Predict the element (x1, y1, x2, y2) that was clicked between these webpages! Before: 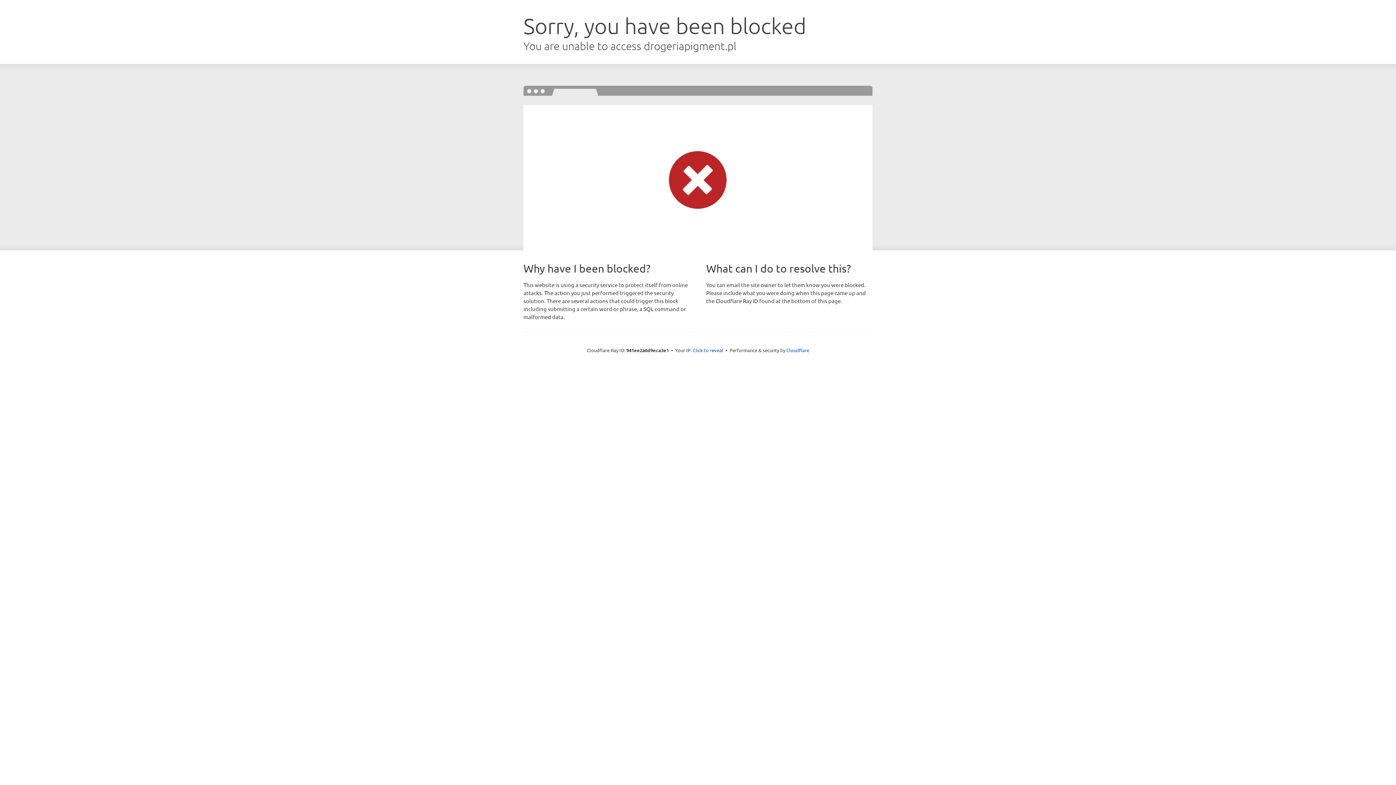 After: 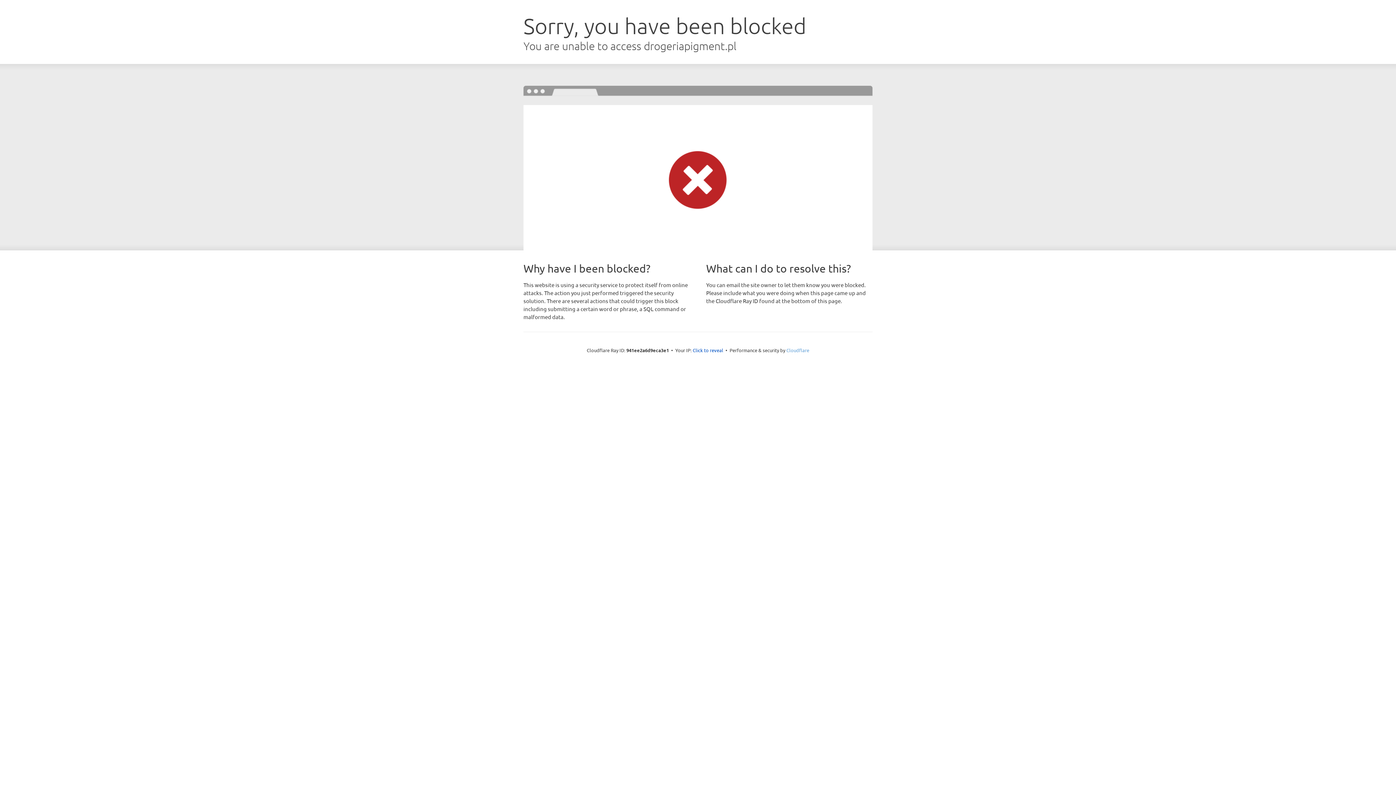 Action: label: Cloudflare bbox: (786, 347, 809, 353)